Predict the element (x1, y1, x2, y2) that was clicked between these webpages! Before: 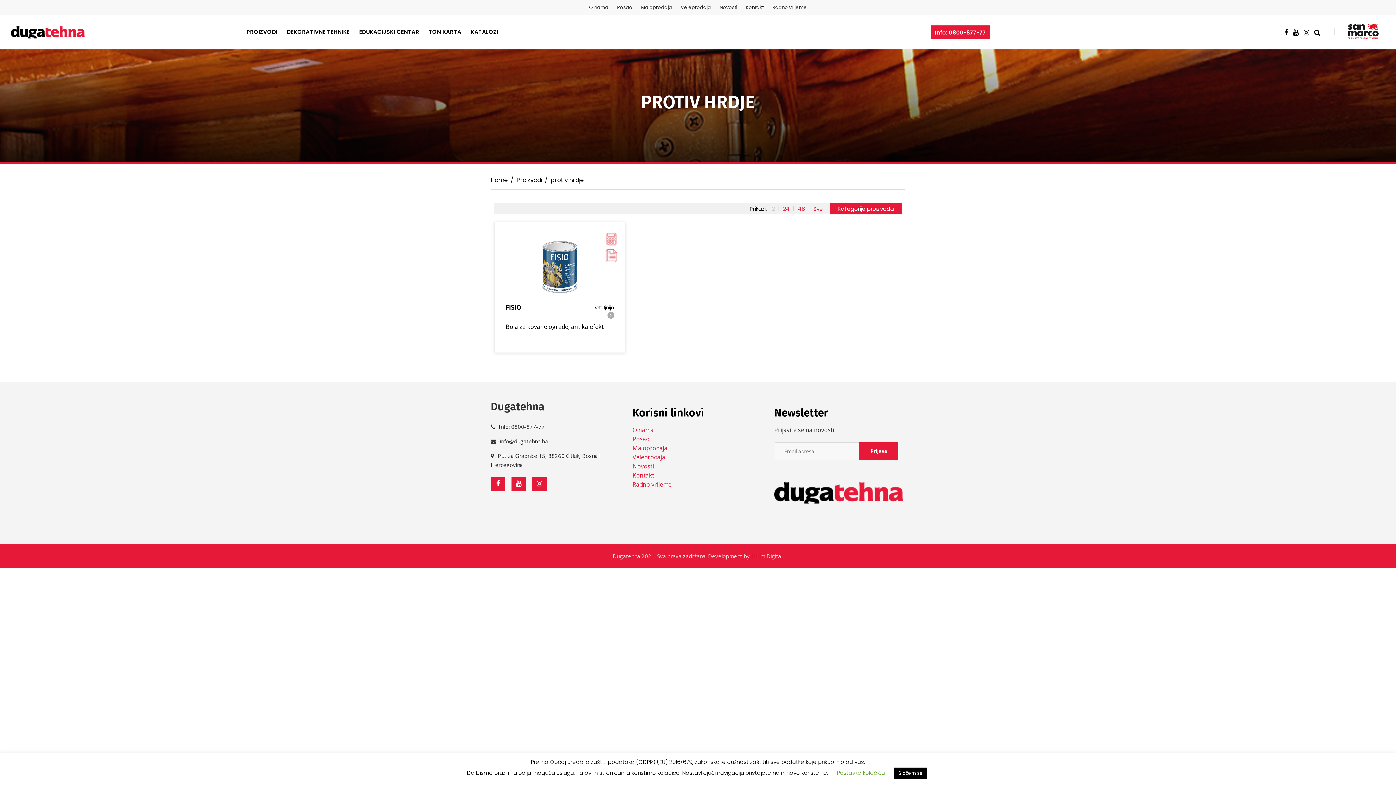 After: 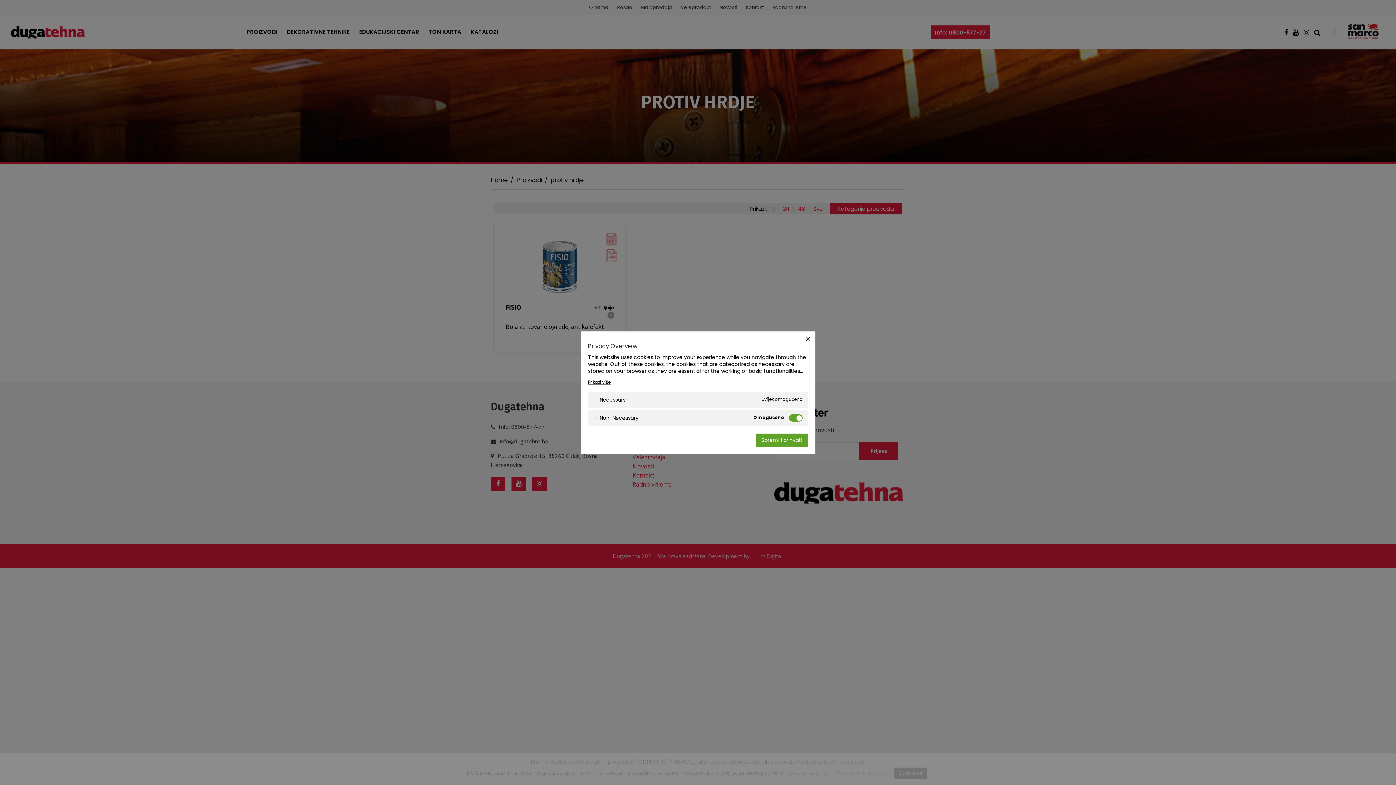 Action: bbox: (837, 769, 885, 777) label: Postavke kolačića